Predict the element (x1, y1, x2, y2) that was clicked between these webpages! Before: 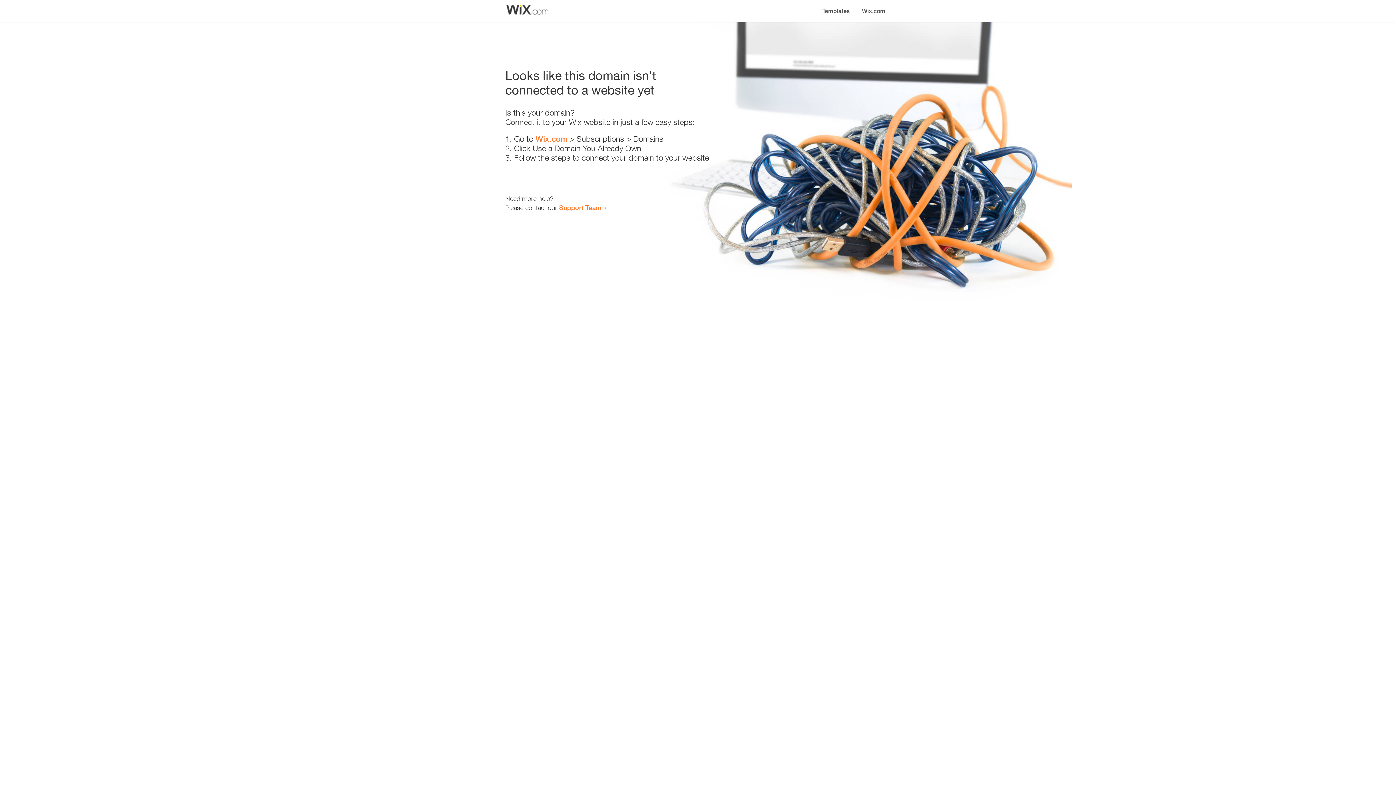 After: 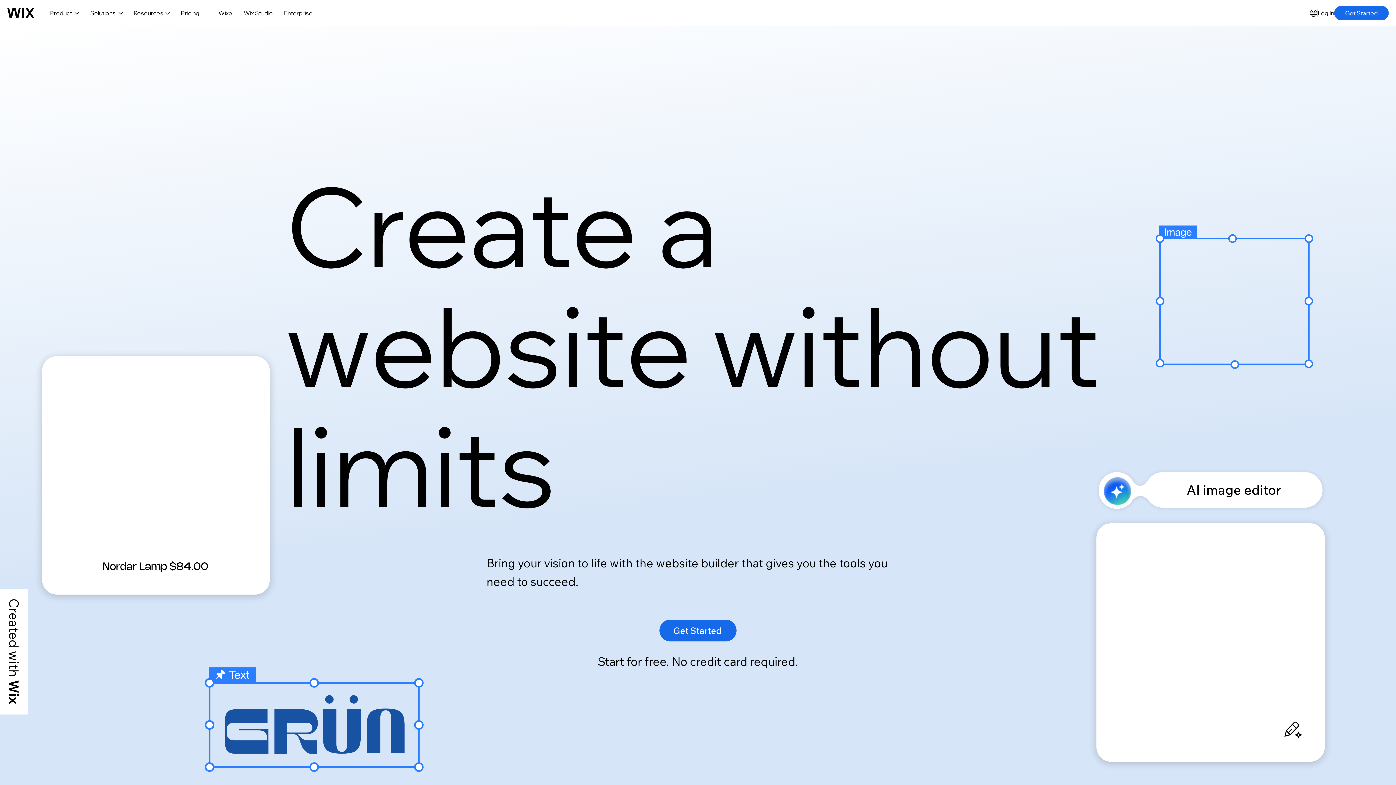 Action: bbox: (535, 134, 567, 143) label: Wix.com